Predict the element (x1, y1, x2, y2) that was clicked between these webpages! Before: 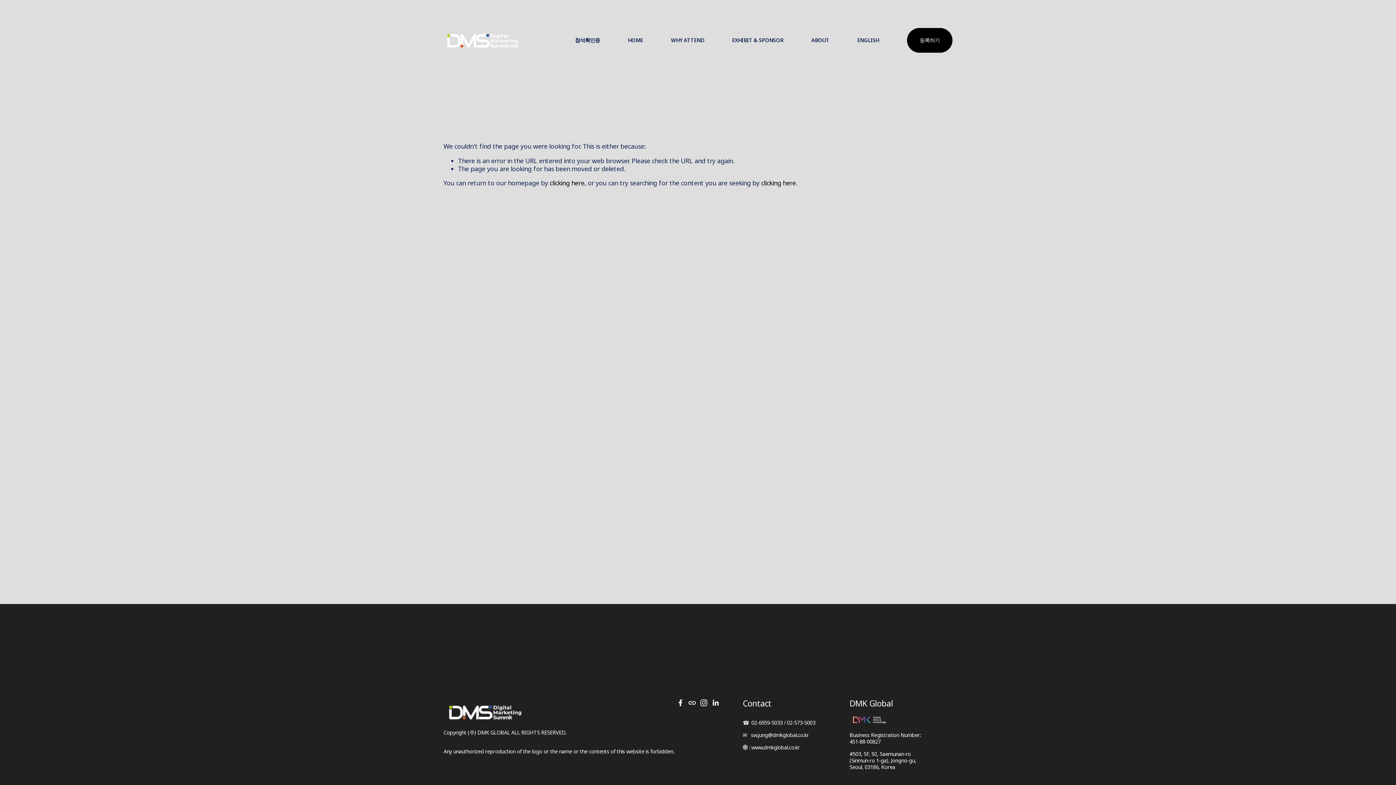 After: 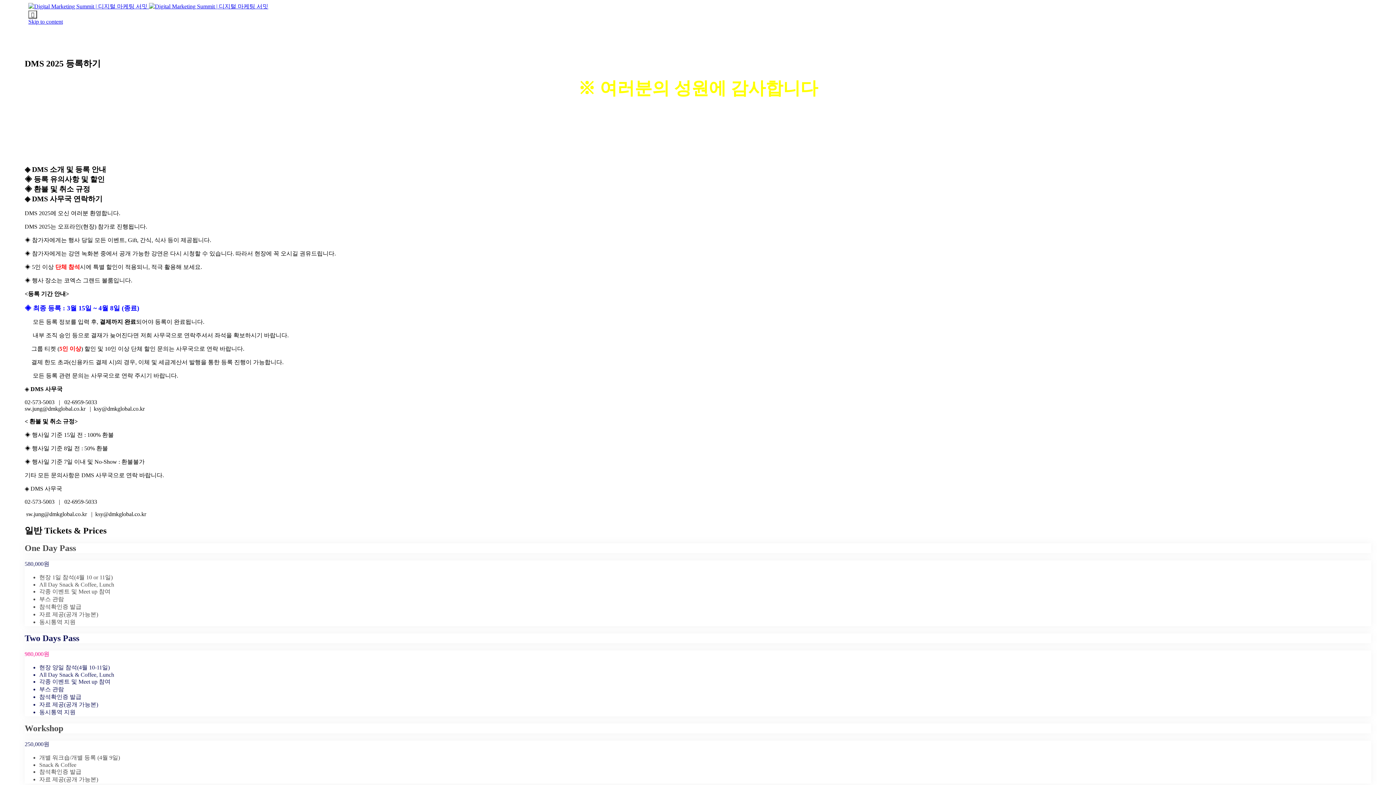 Action: bbox: (907, 27, 952, 52) label: 등록하기